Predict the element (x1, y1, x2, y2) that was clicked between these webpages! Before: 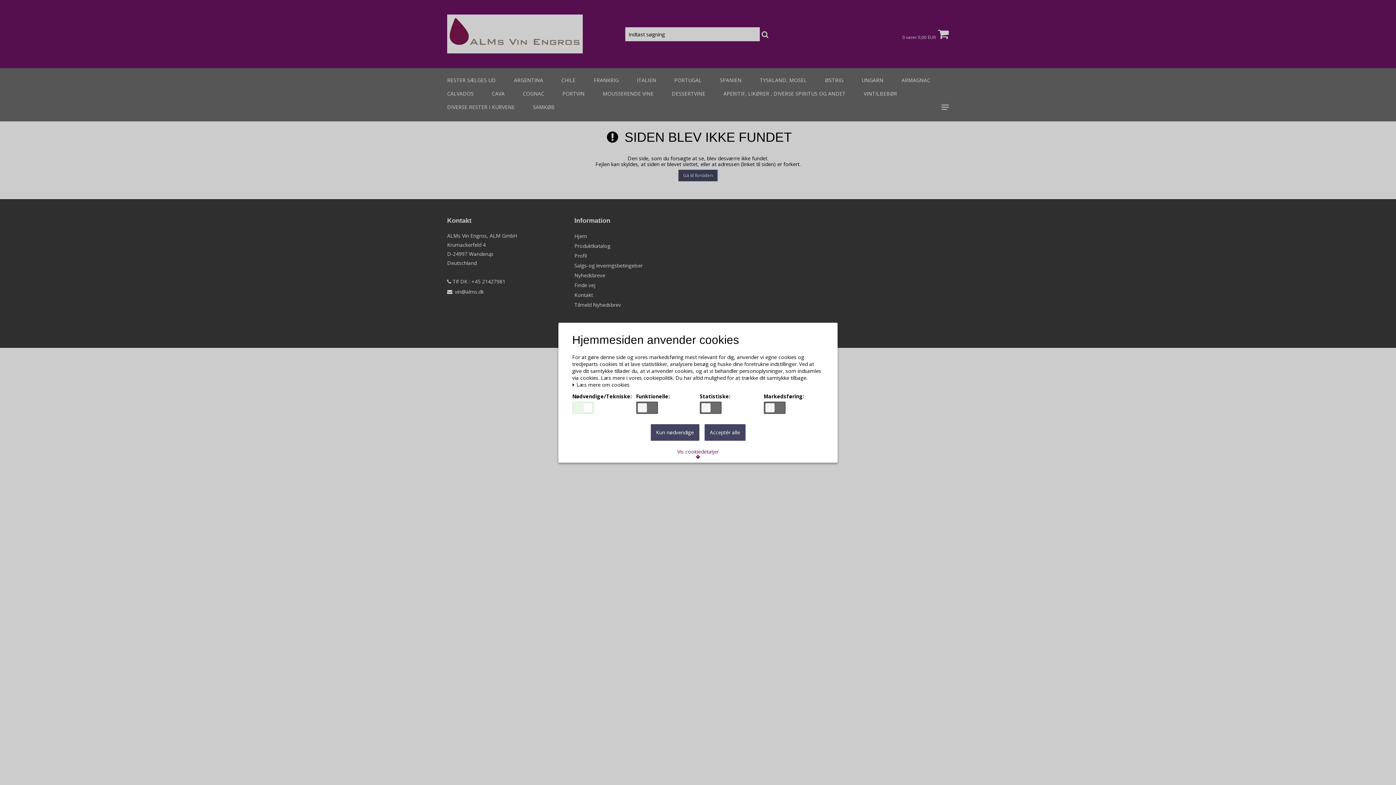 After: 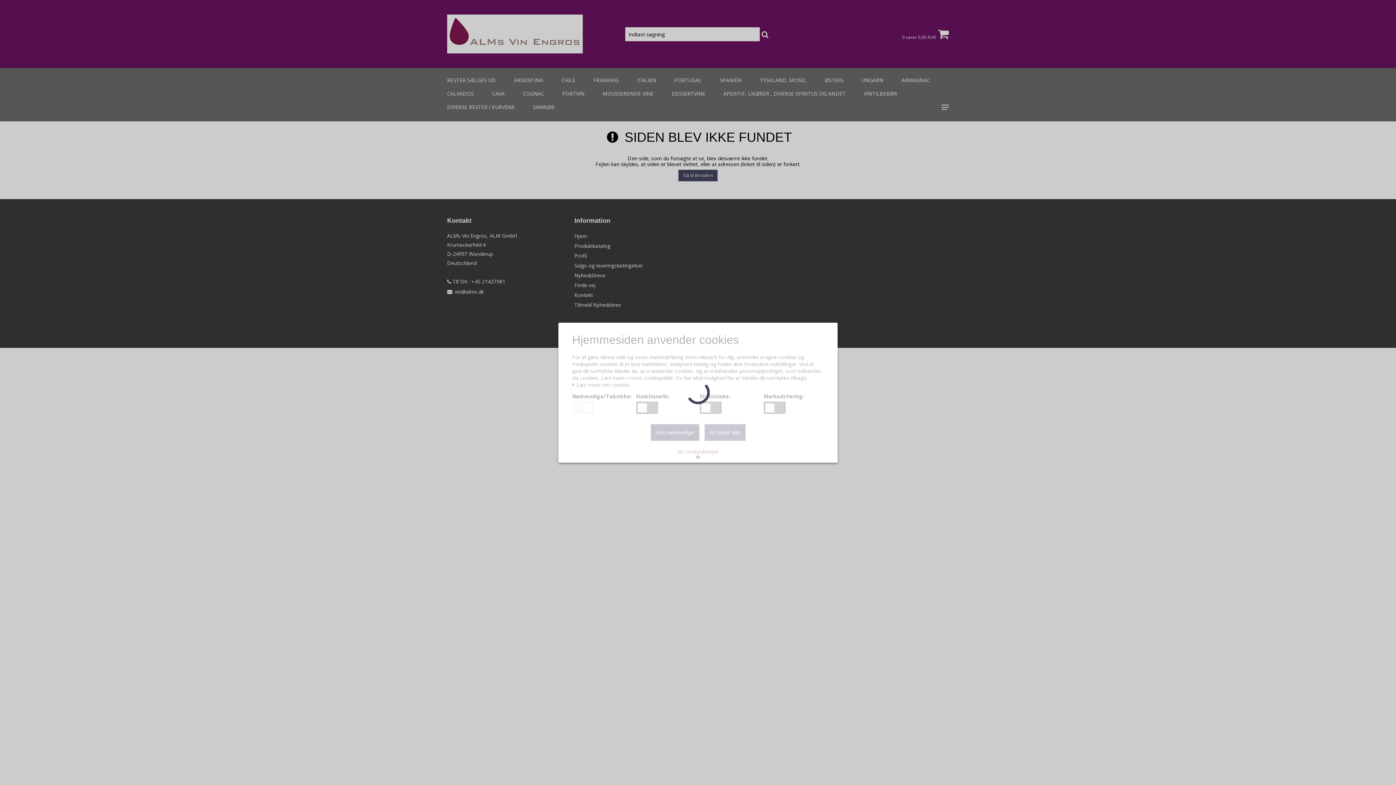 Action: label: Acceptér alle bbox: (704, 424, 745, 440)